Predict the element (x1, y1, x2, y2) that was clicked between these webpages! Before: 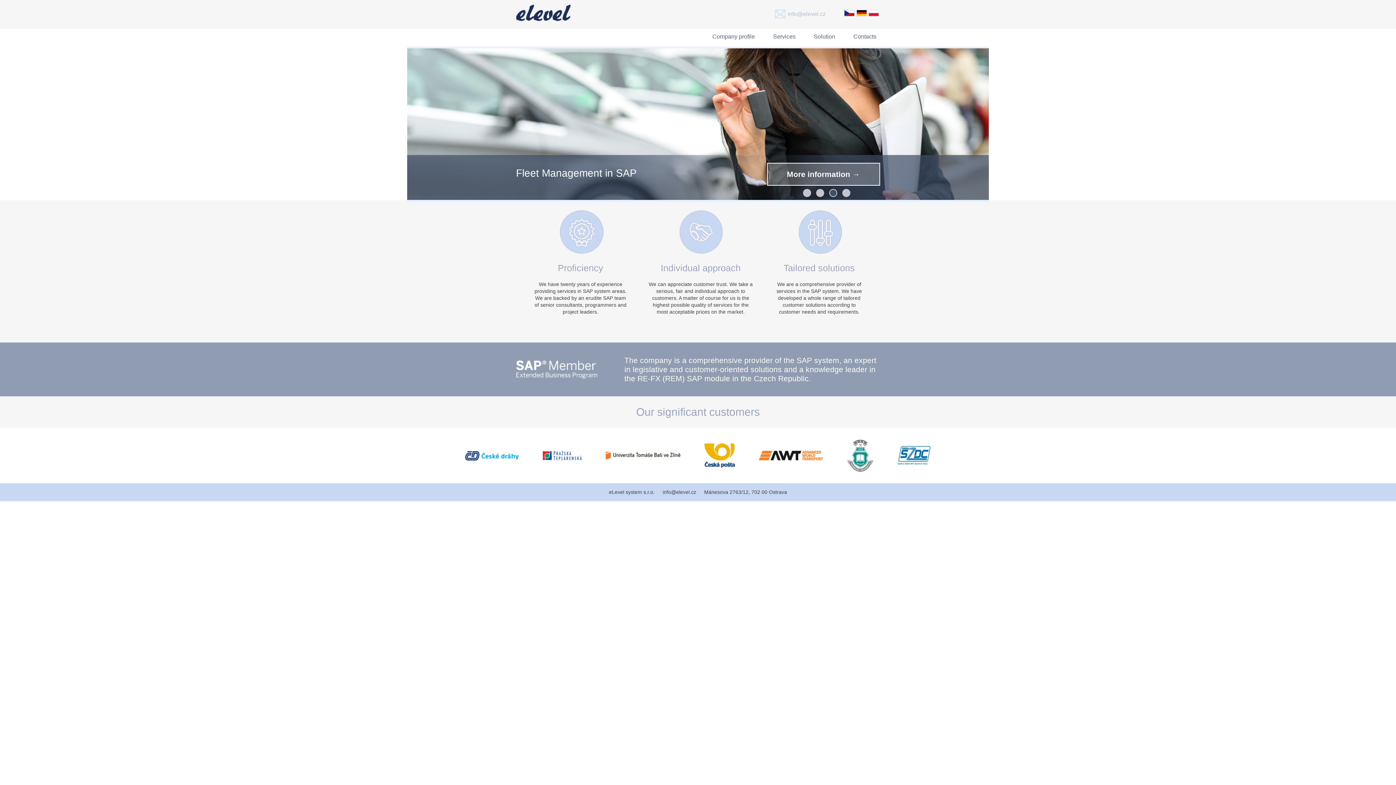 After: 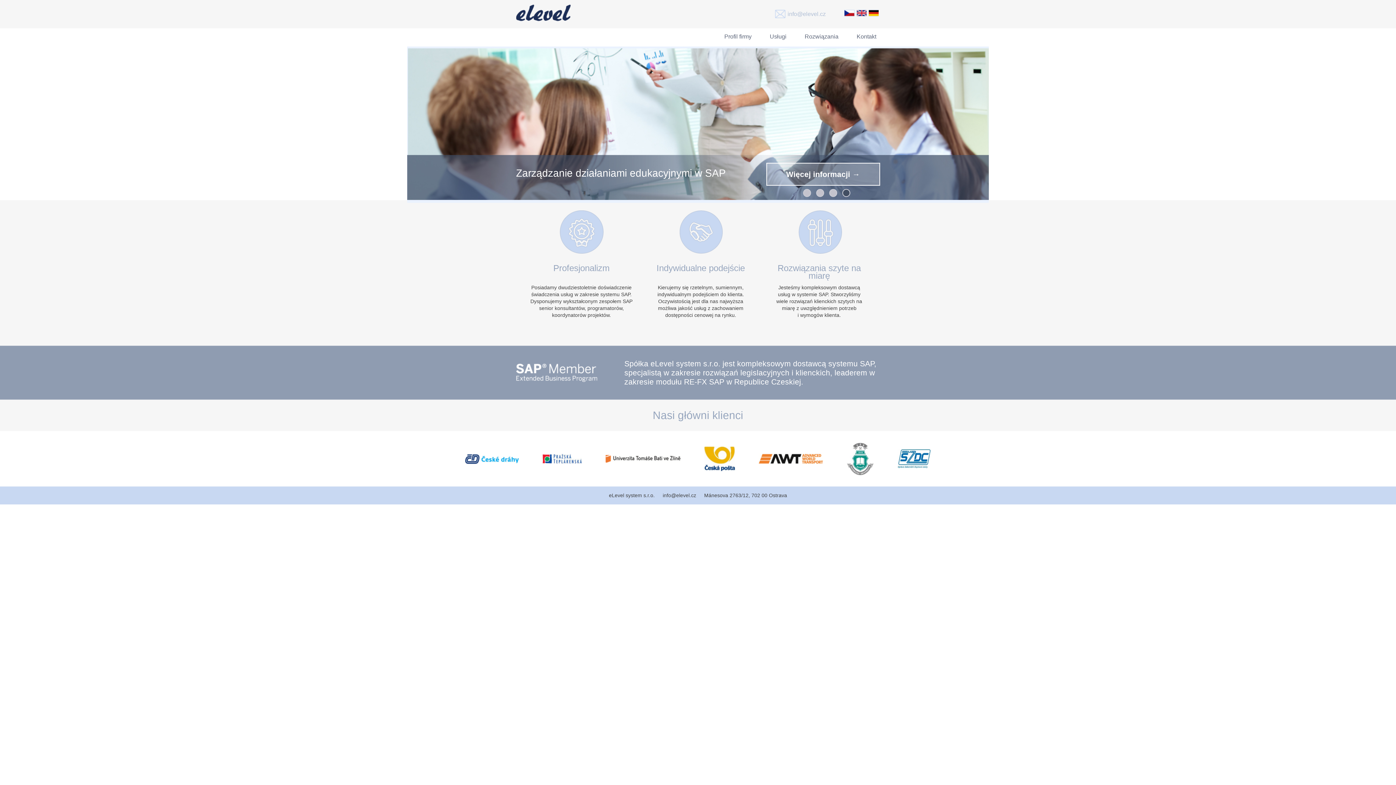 Action: bbox: (868, 9, 878, 16)